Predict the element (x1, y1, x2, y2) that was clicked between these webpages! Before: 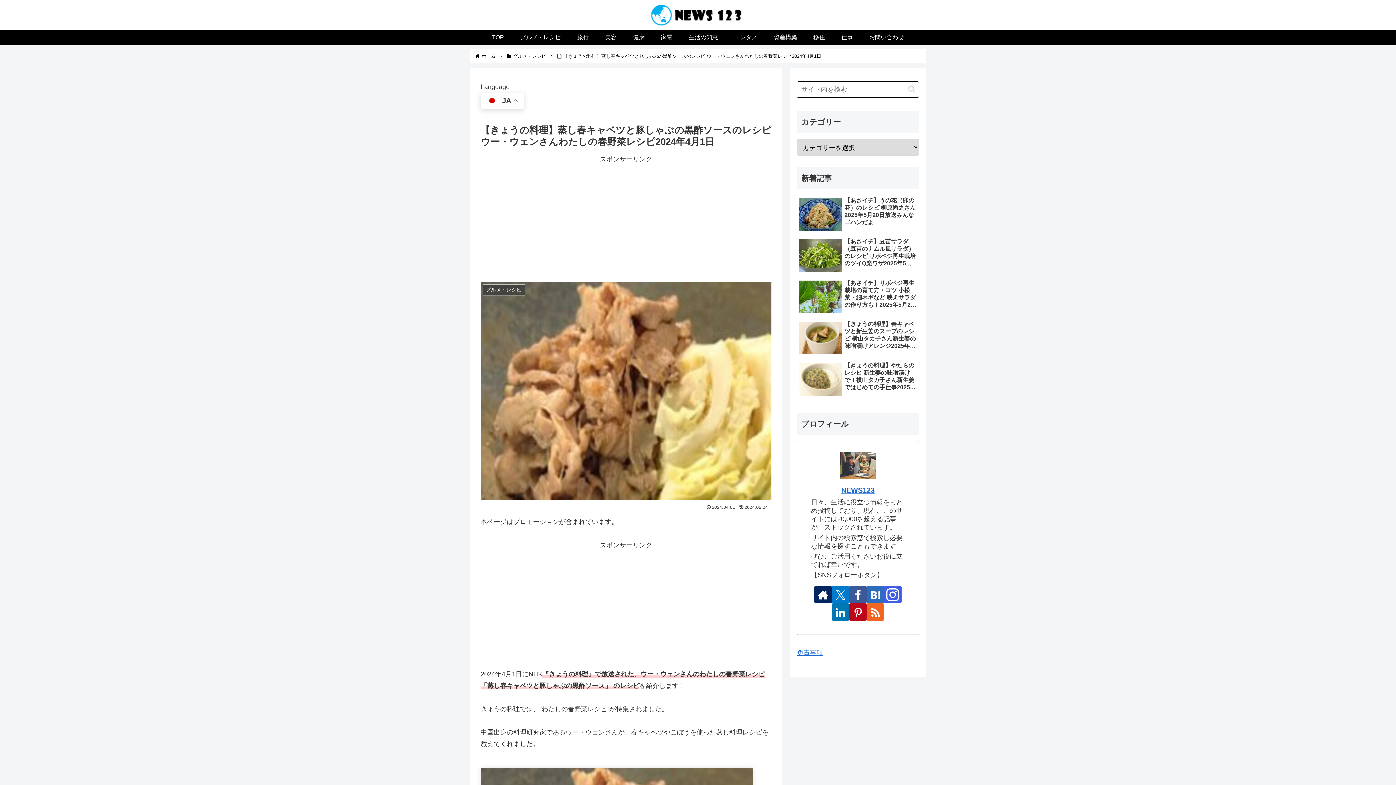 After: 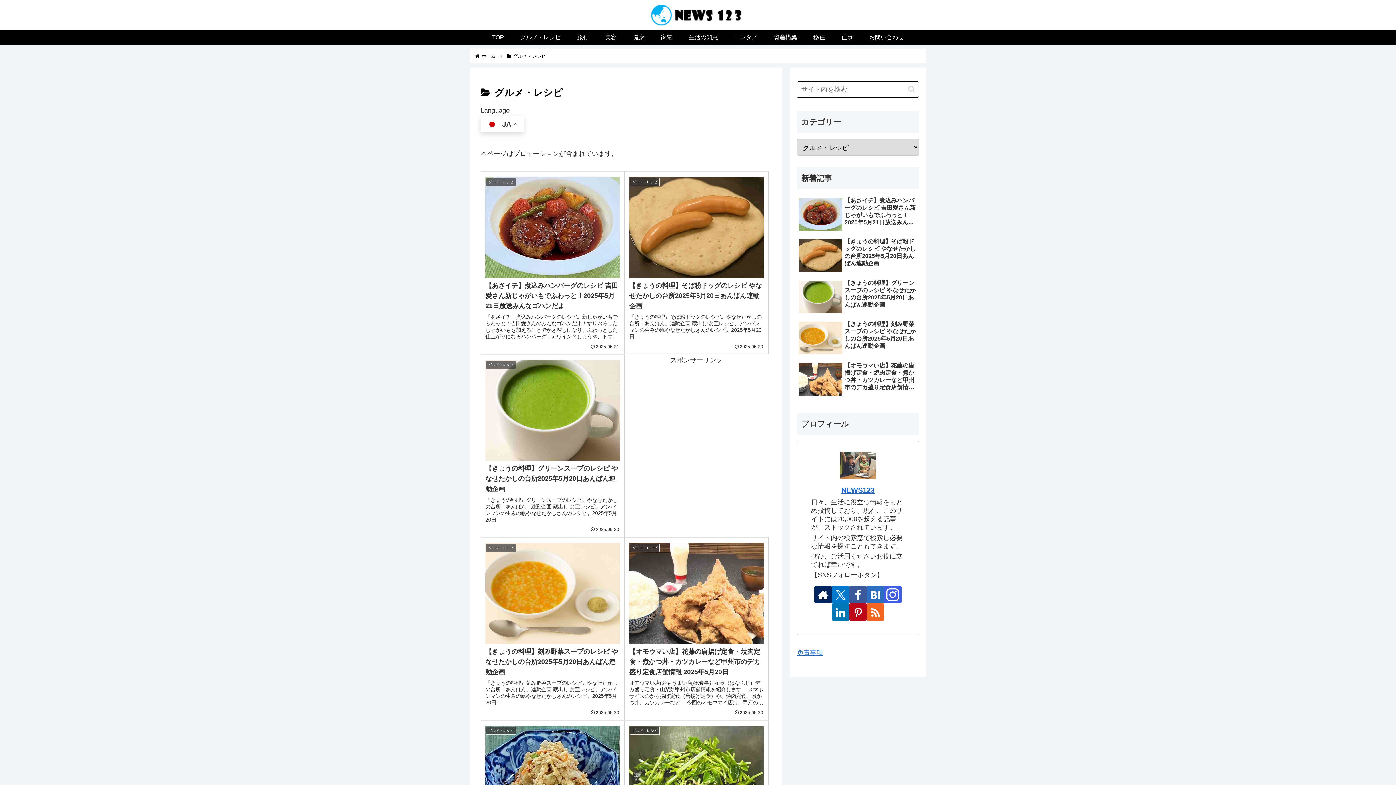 Action: bbox: (512, 30, 569, 44) label: グルメ・レシピ